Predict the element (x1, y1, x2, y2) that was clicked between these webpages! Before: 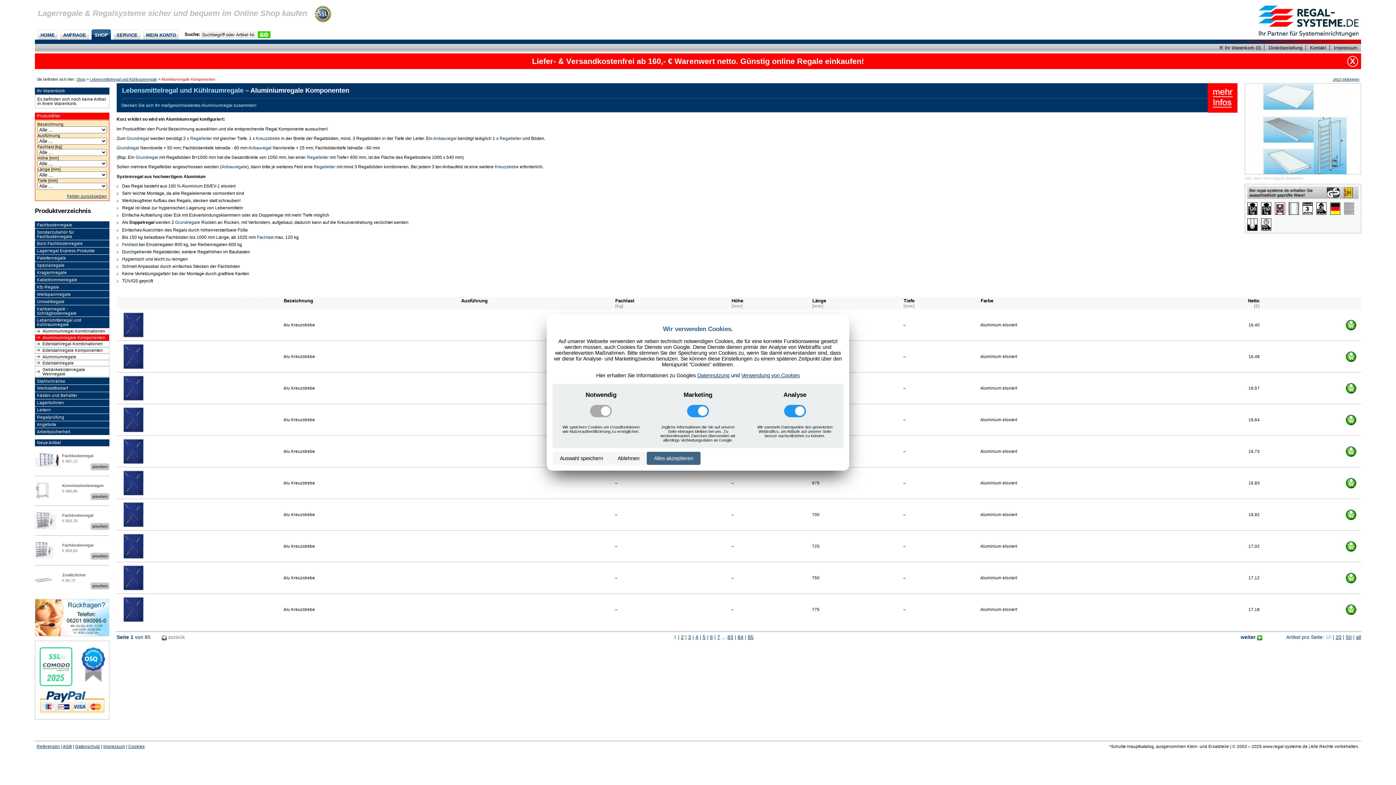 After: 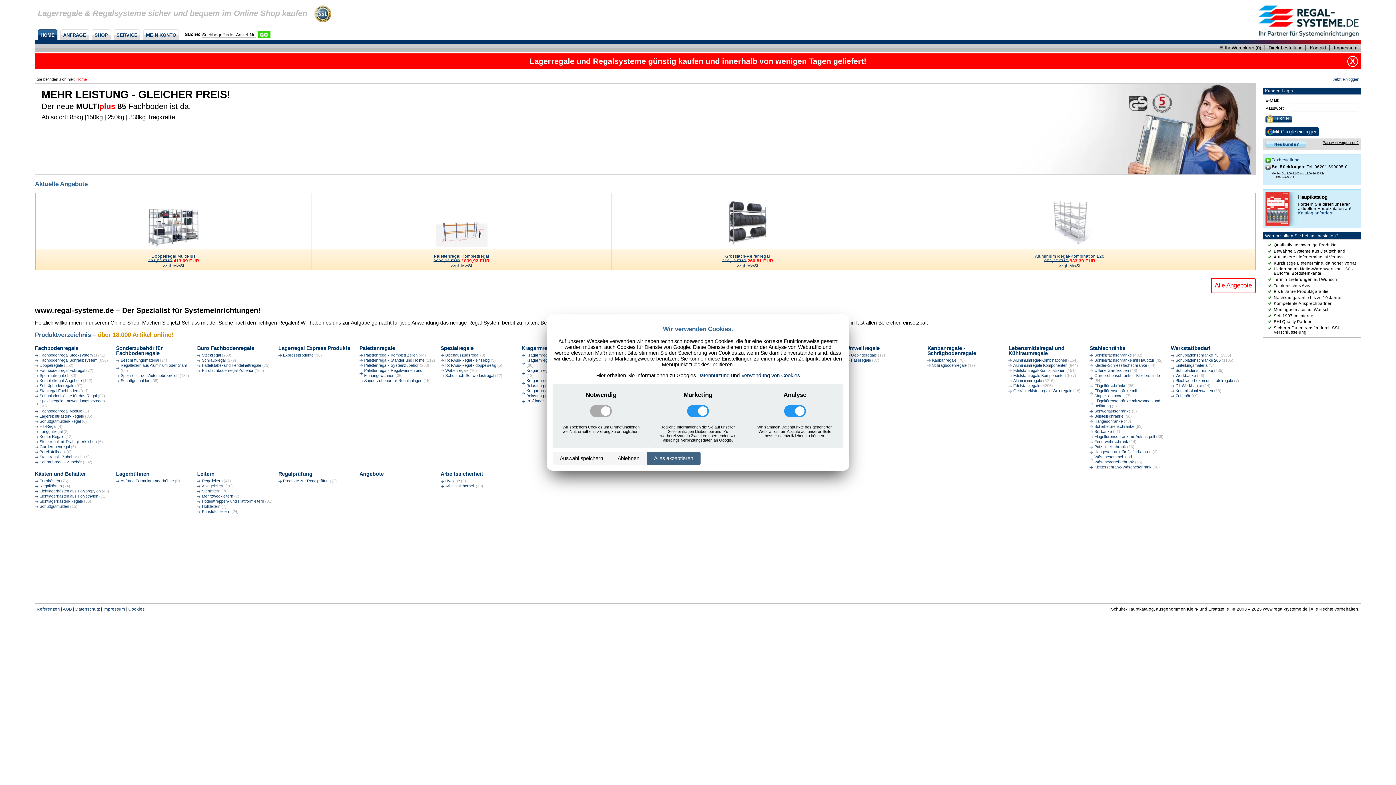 Action: bbox: (1256, 34, 1359, 40)